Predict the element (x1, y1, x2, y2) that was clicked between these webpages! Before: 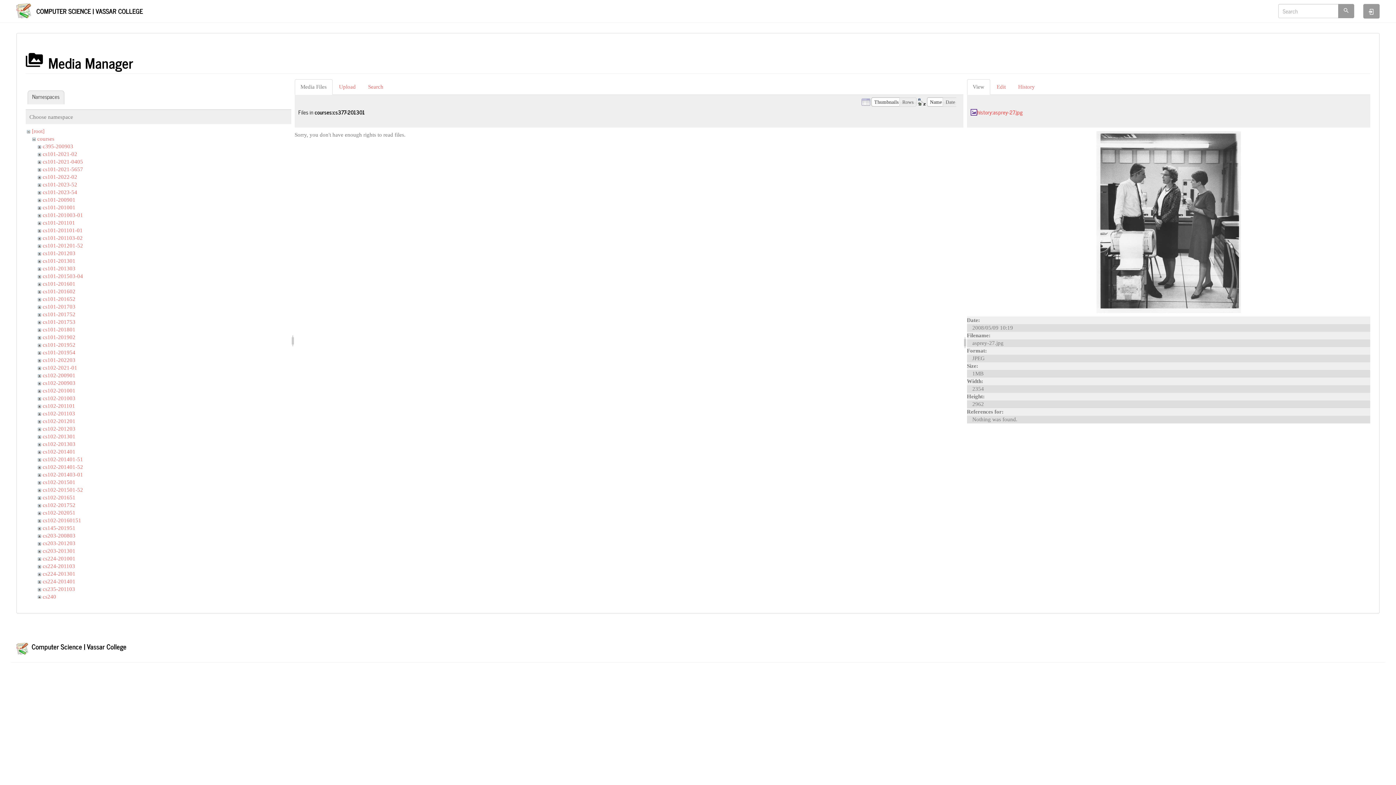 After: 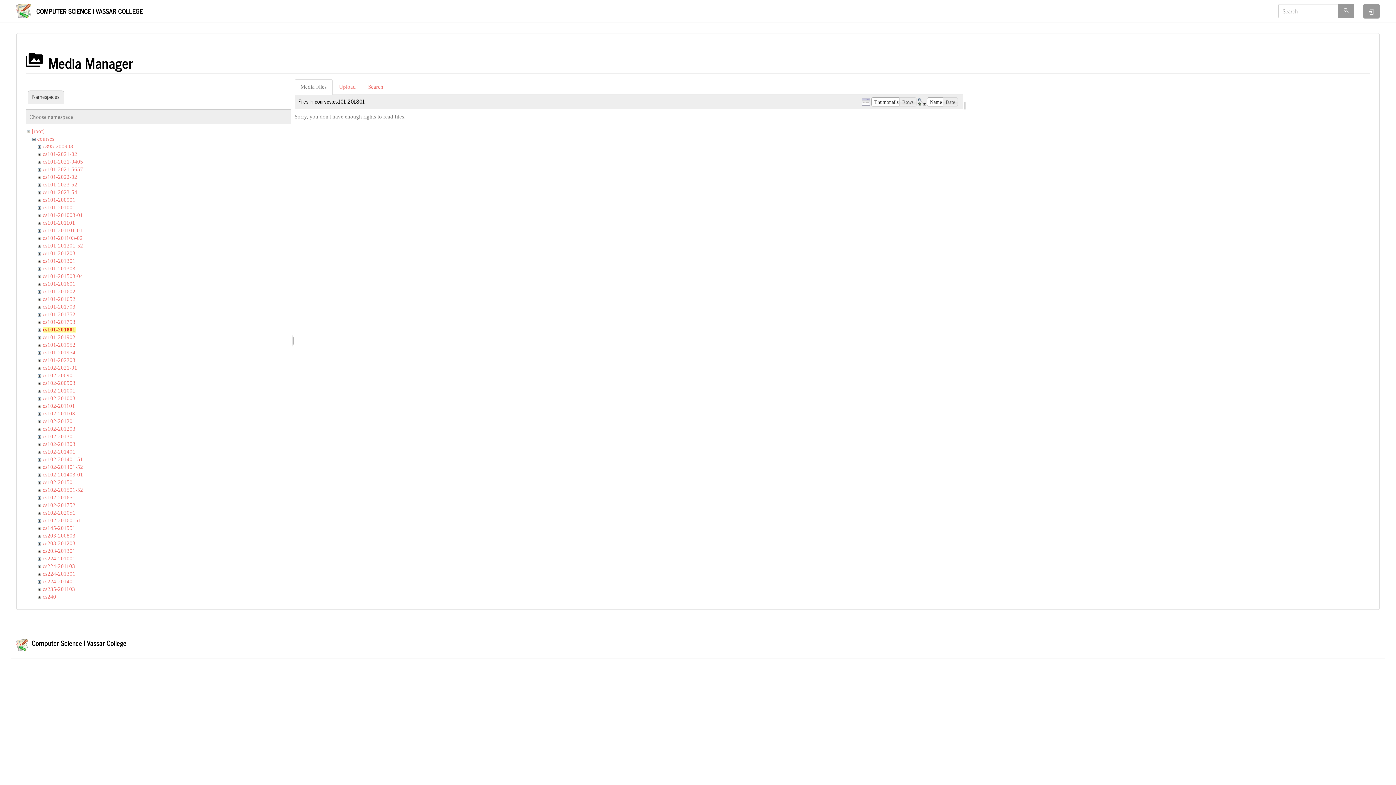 Action: label: cs101-201801 bbox: (42, 326, 75, 332)